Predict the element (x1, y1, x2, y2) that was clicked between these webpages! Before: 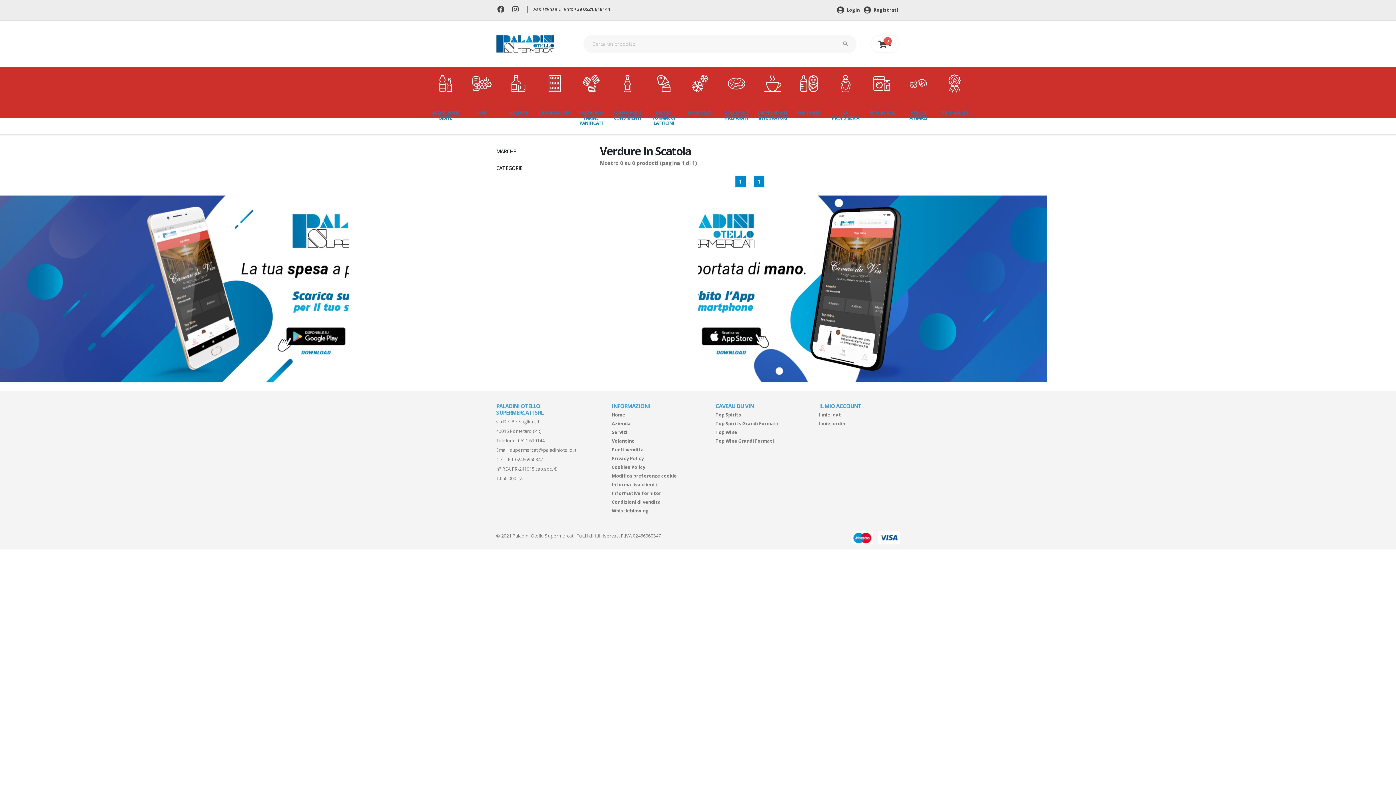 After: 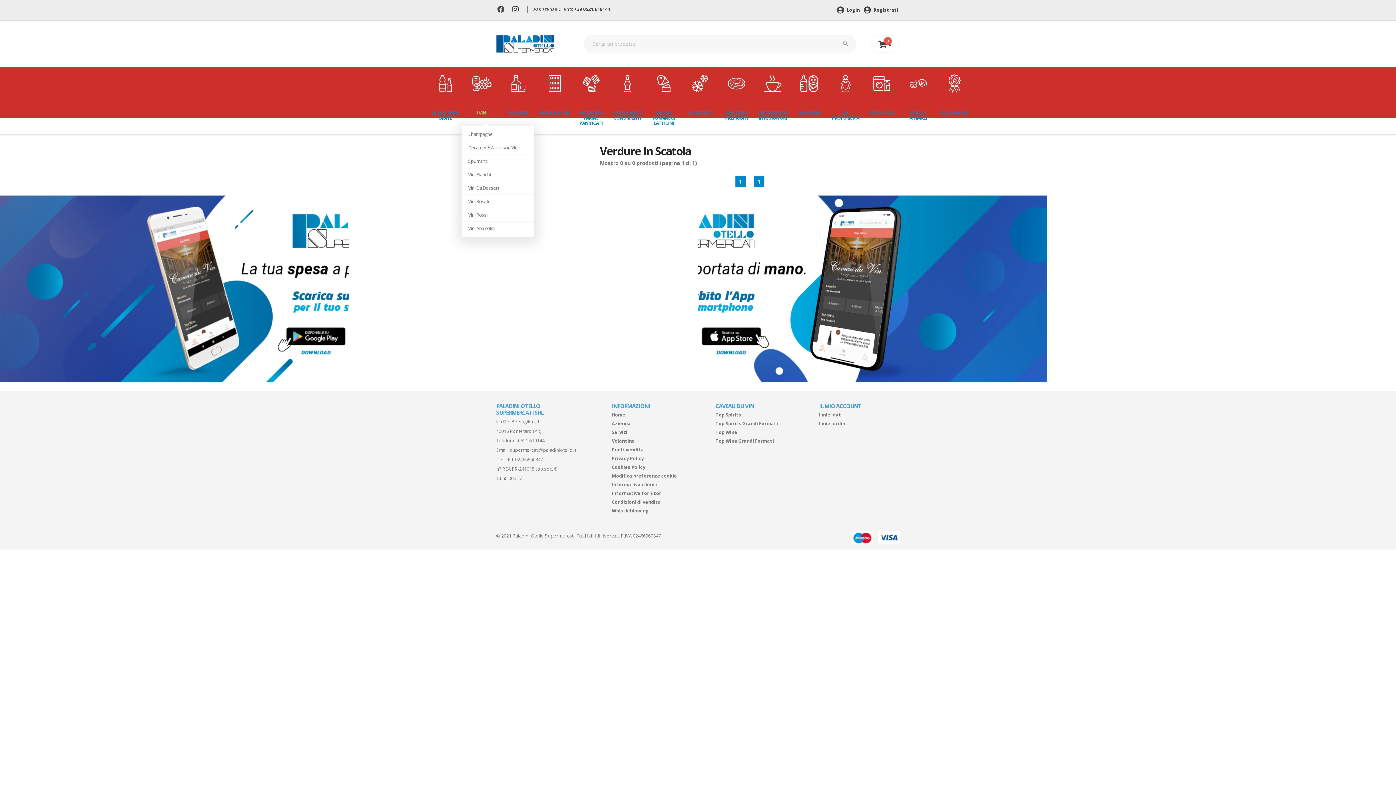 Action: label: I VINI bbox: (461, 67, 498, 126)